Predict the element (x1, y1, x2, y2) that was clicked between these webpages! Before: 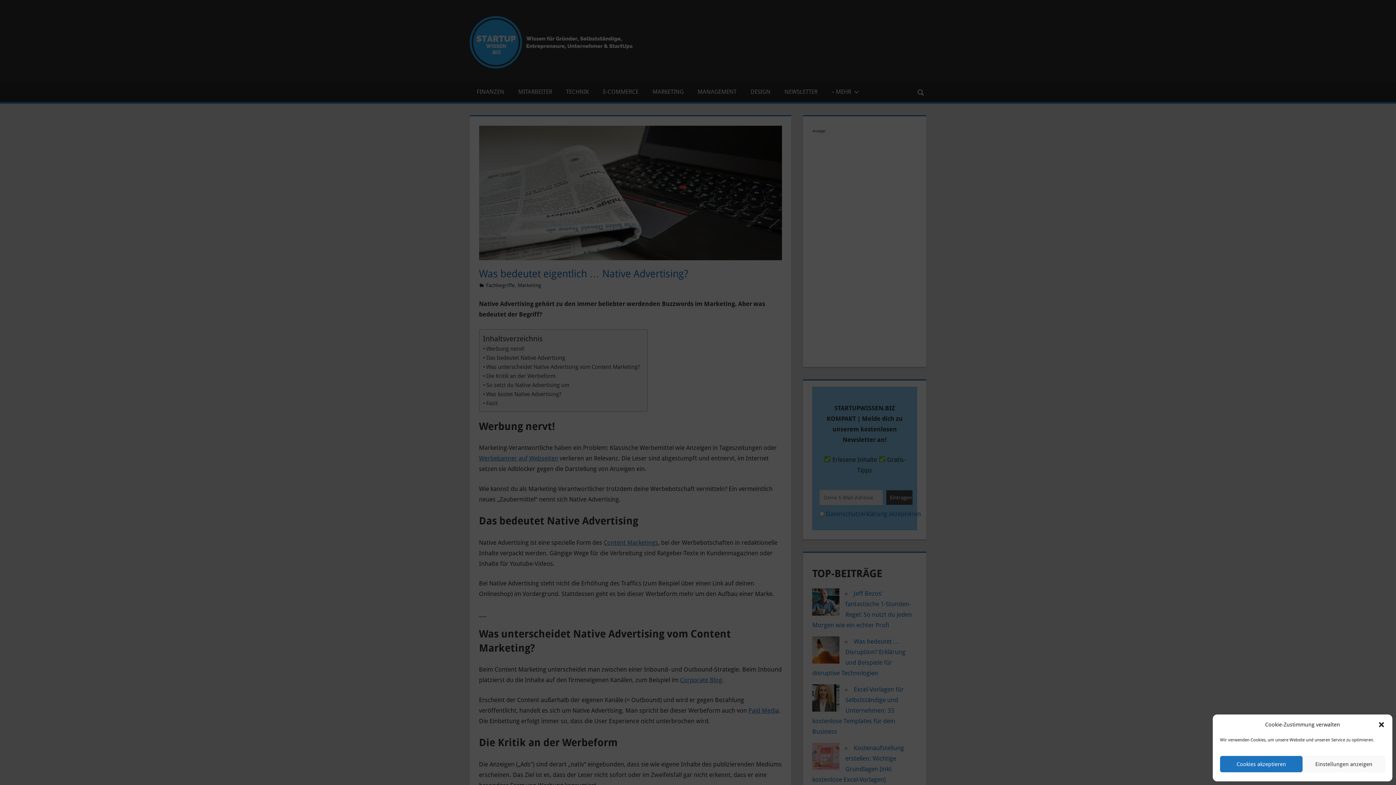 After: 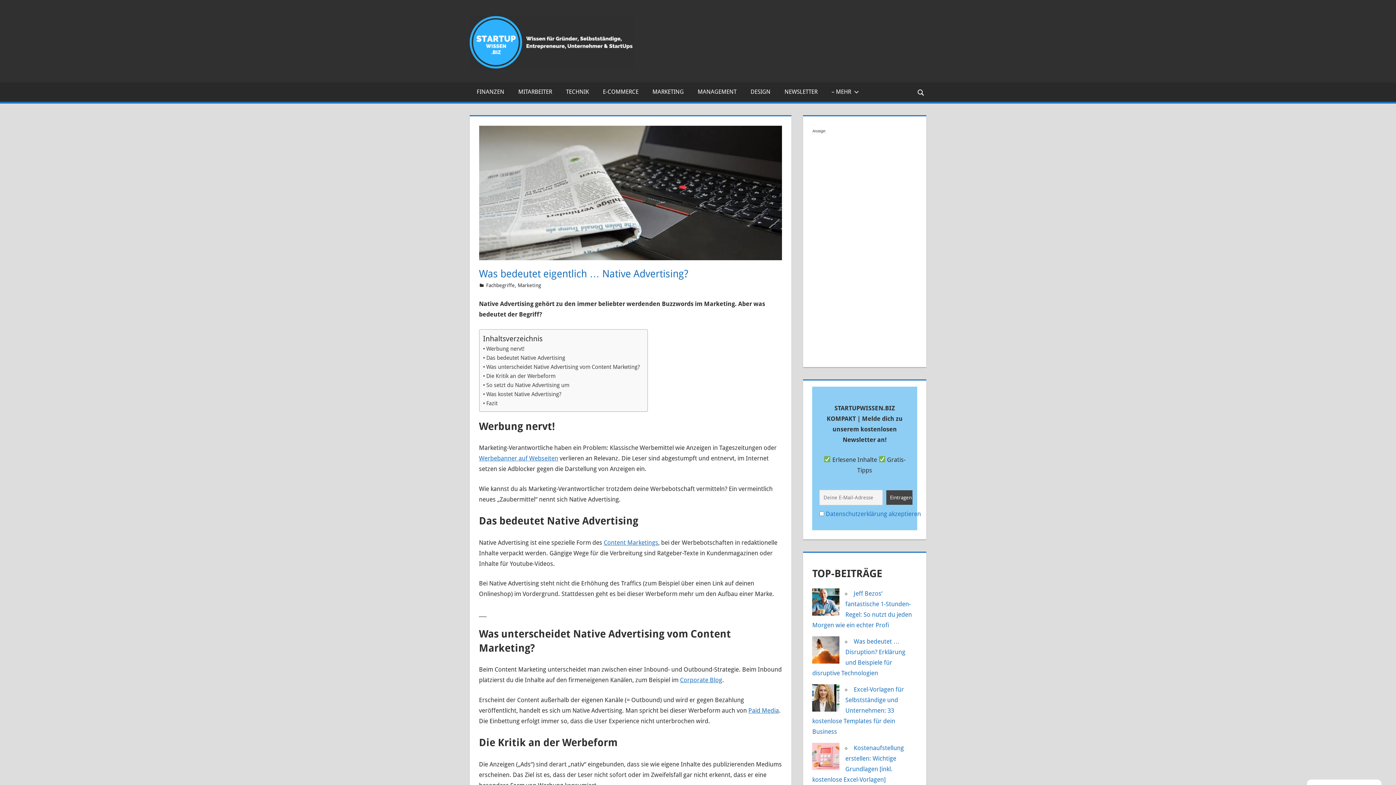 Action: label: Cookies akzeptieren bbox: (1220, 756, 1302, 772)